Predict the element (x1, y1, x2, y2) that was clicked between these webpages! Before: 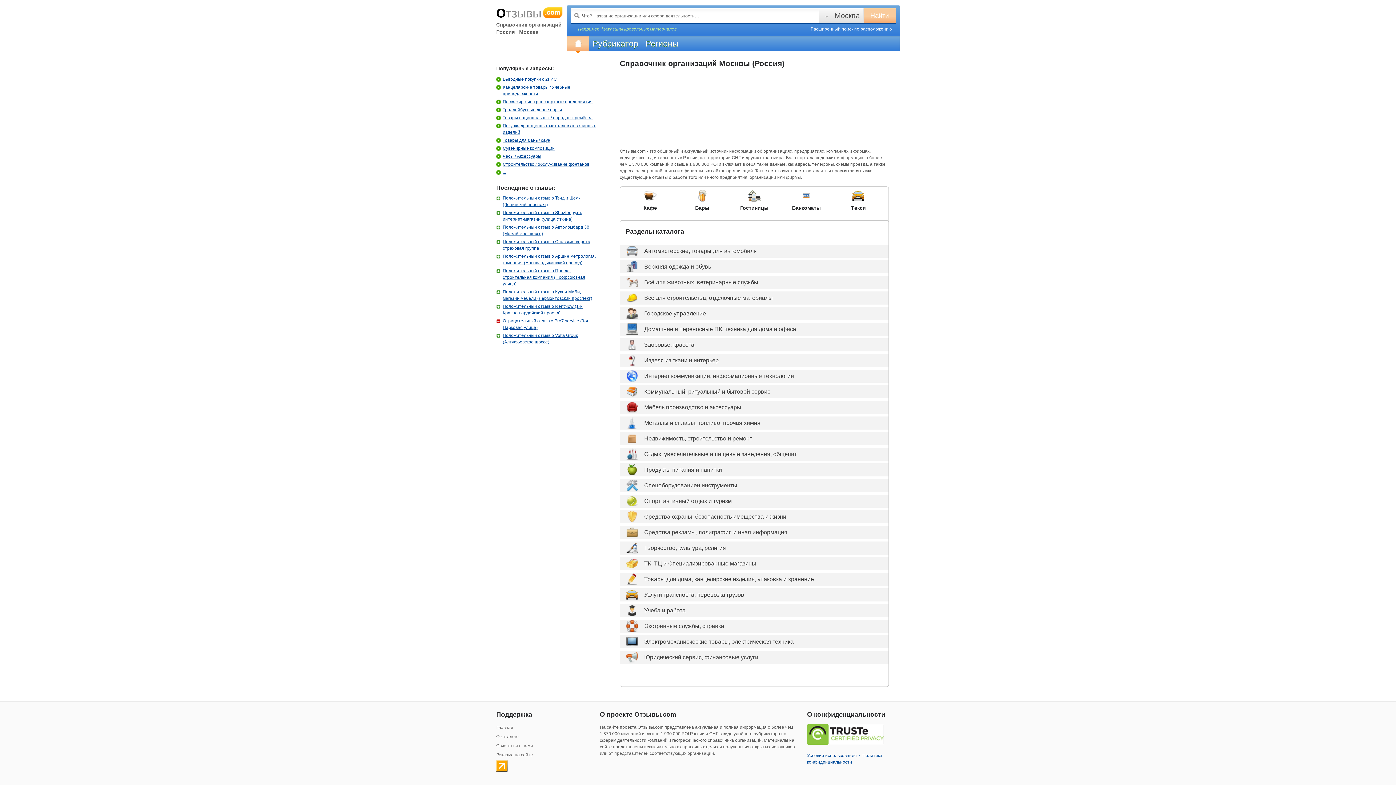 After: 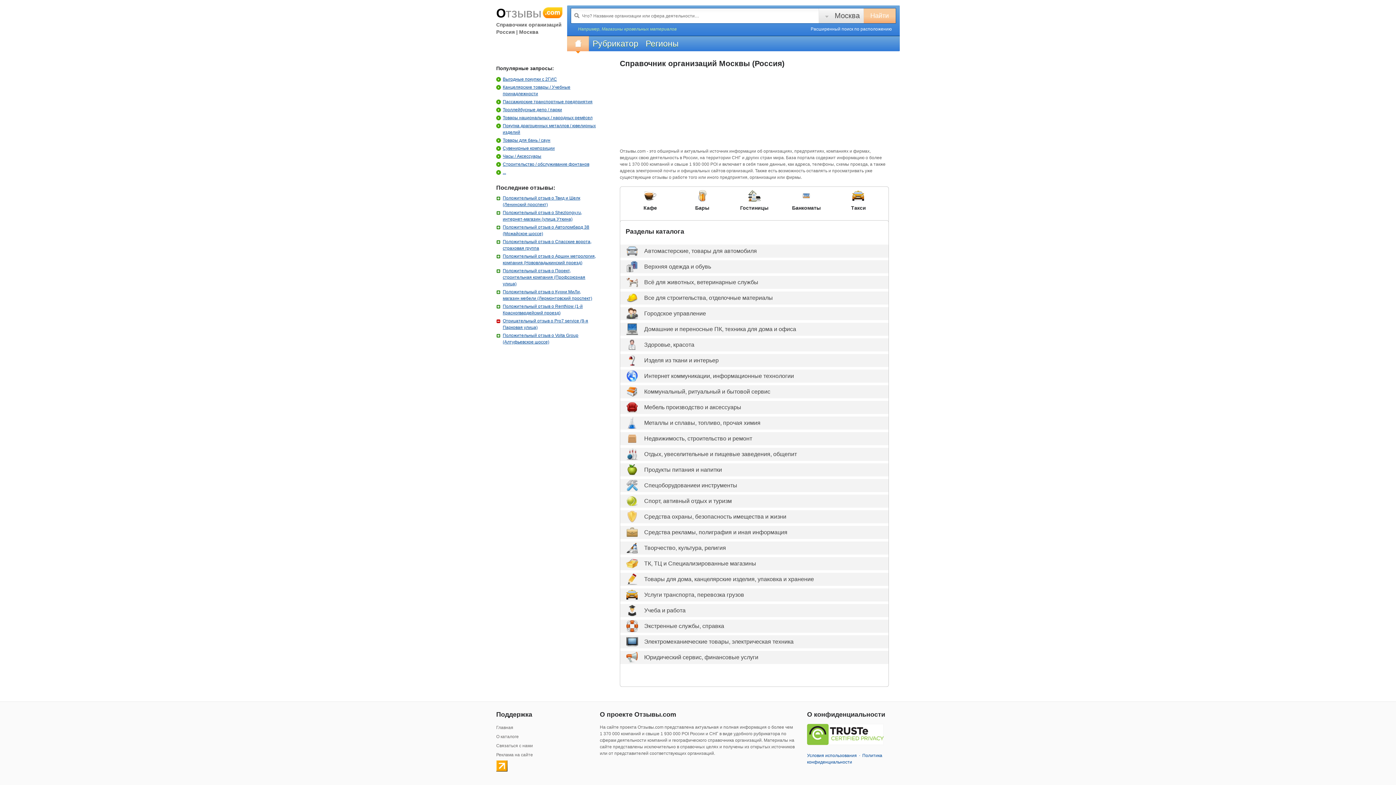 Action: bbox: (807, 735, 884, 740)